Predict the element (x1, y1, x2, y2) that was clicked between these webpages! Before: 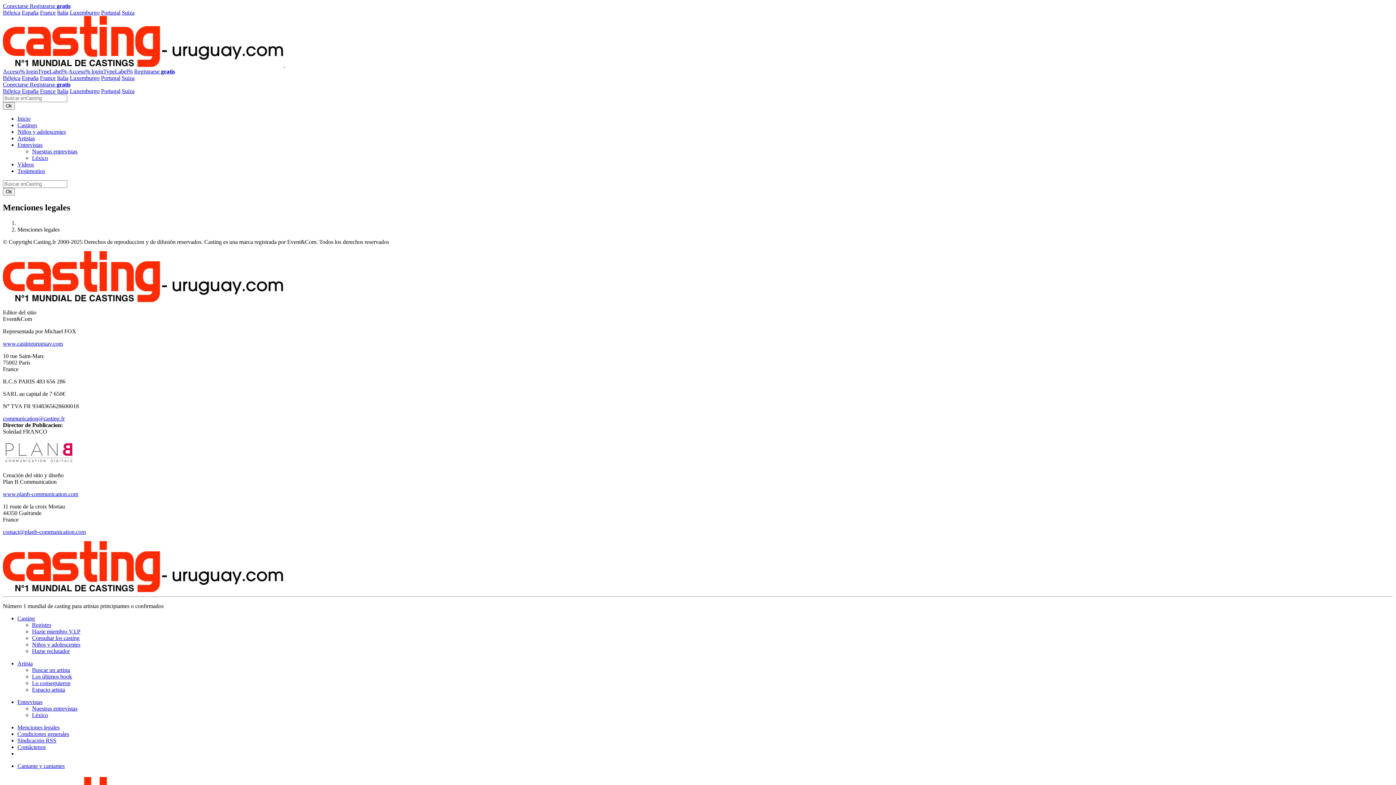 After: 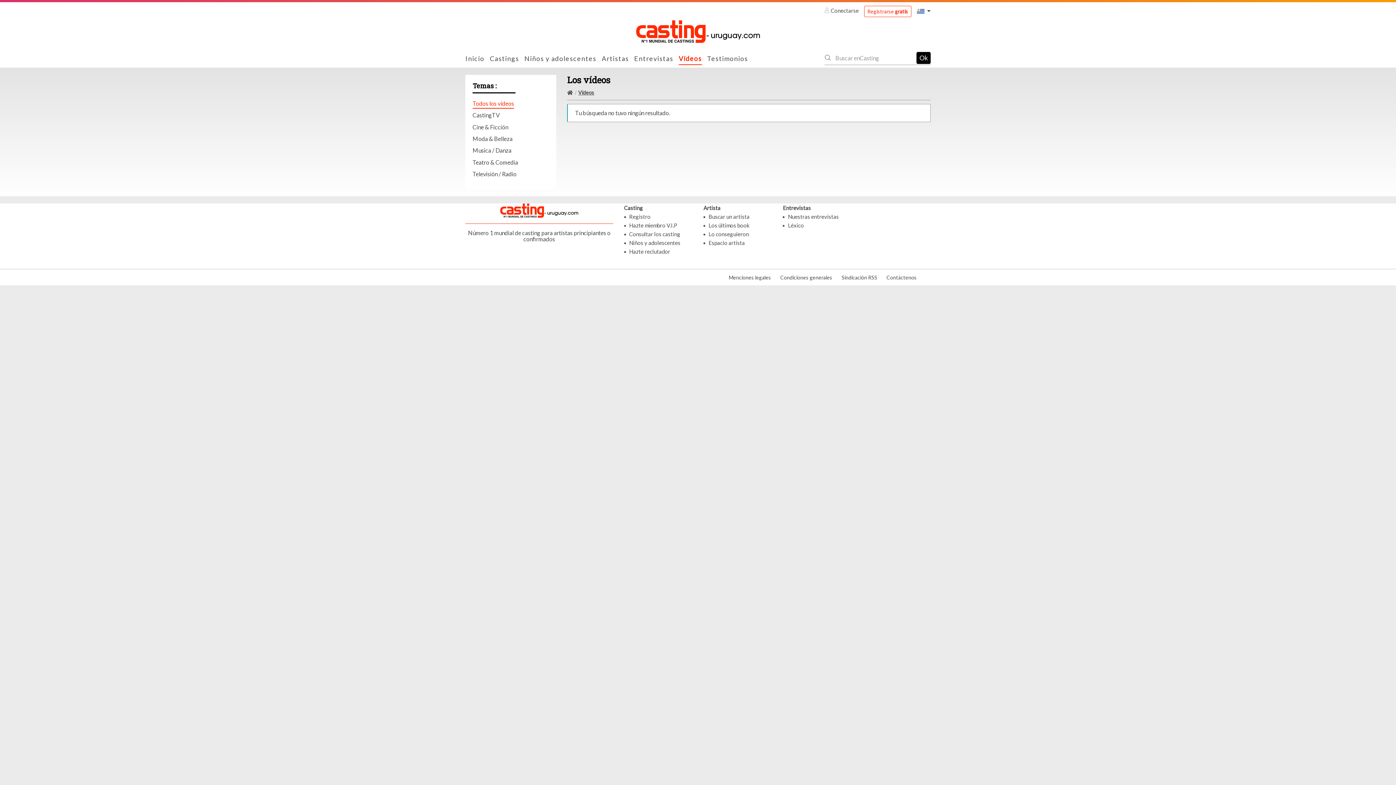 Action: label: Vídeos bbox: (17, 161, 33, 167)